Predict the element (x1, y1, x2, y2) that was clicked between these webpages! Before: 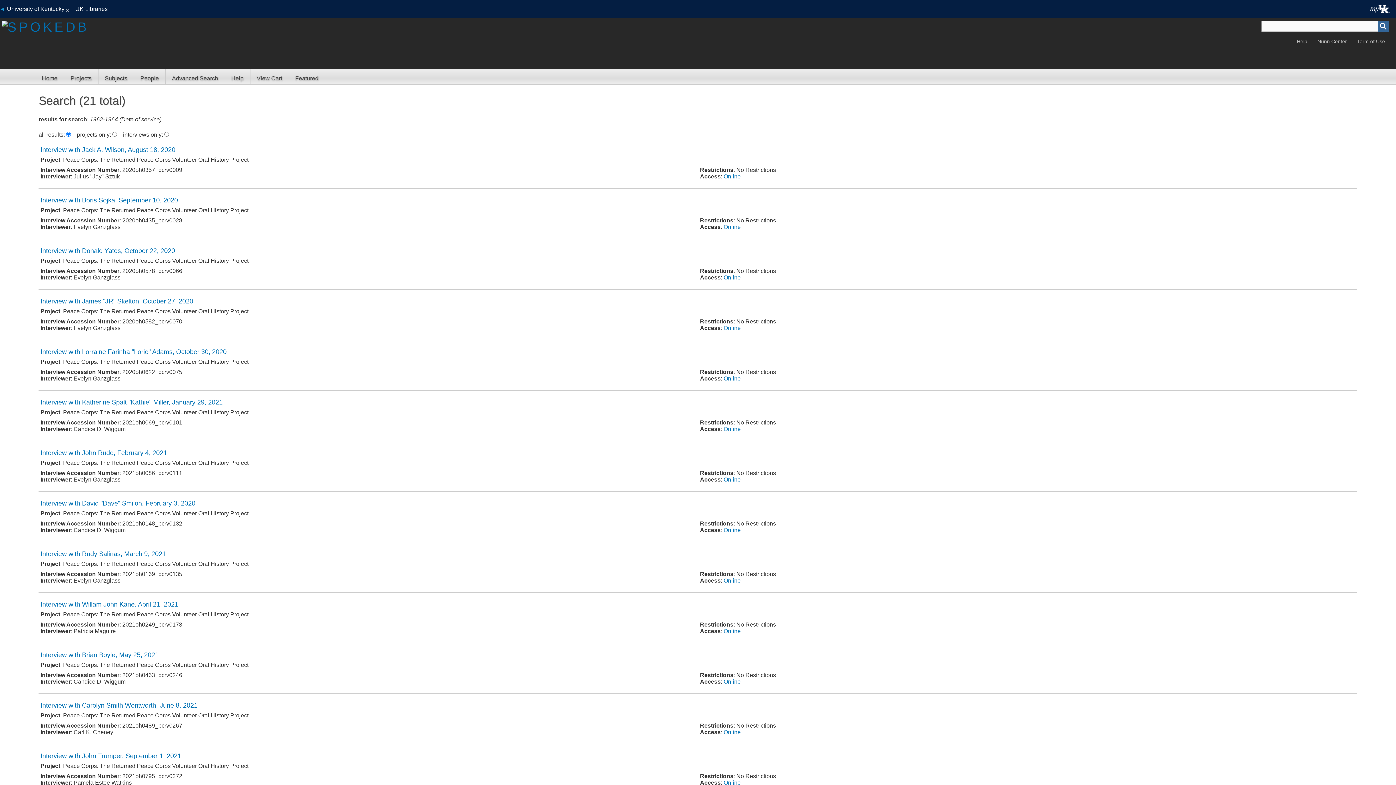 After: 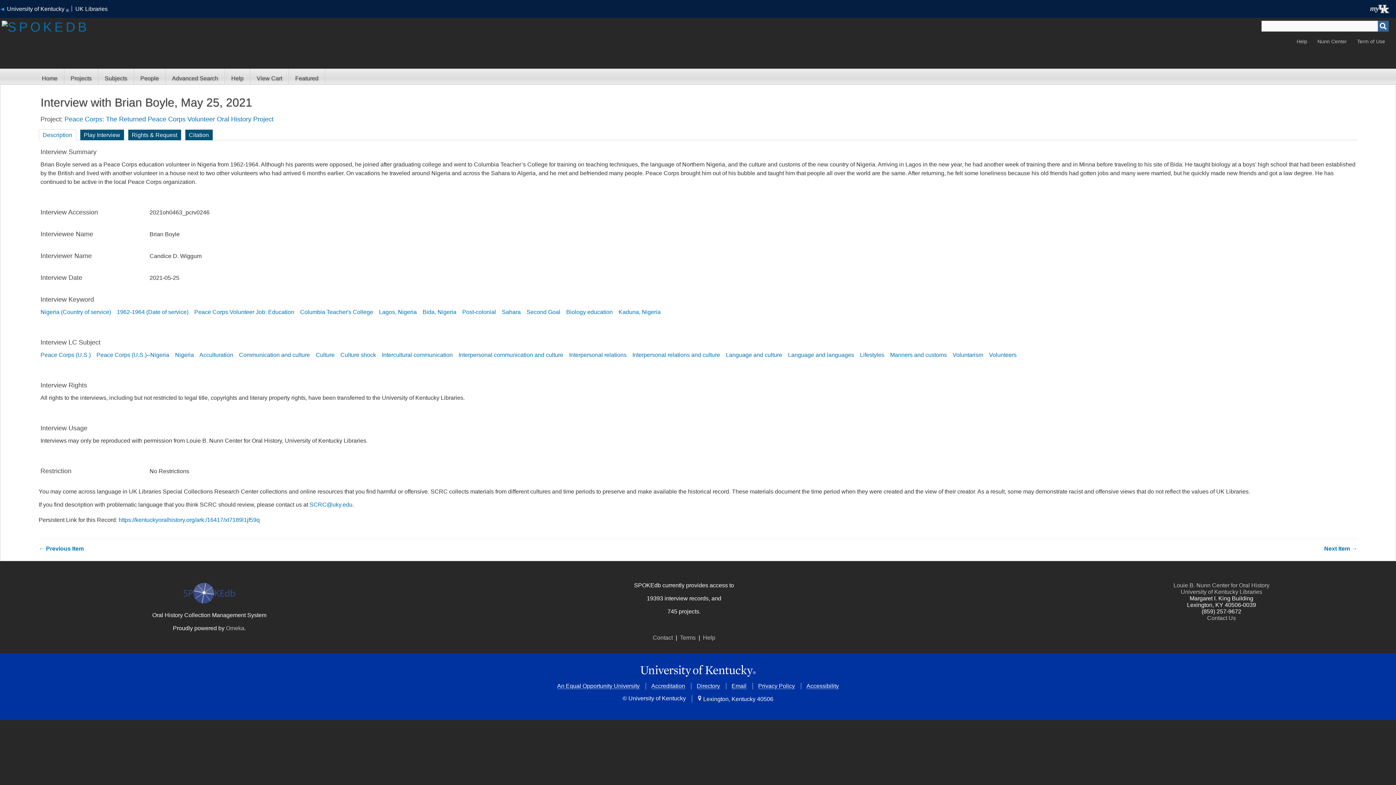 Action: bbox: (40, 651, 158, 658) label: Interview with Brian Boyle, May 25, 2021